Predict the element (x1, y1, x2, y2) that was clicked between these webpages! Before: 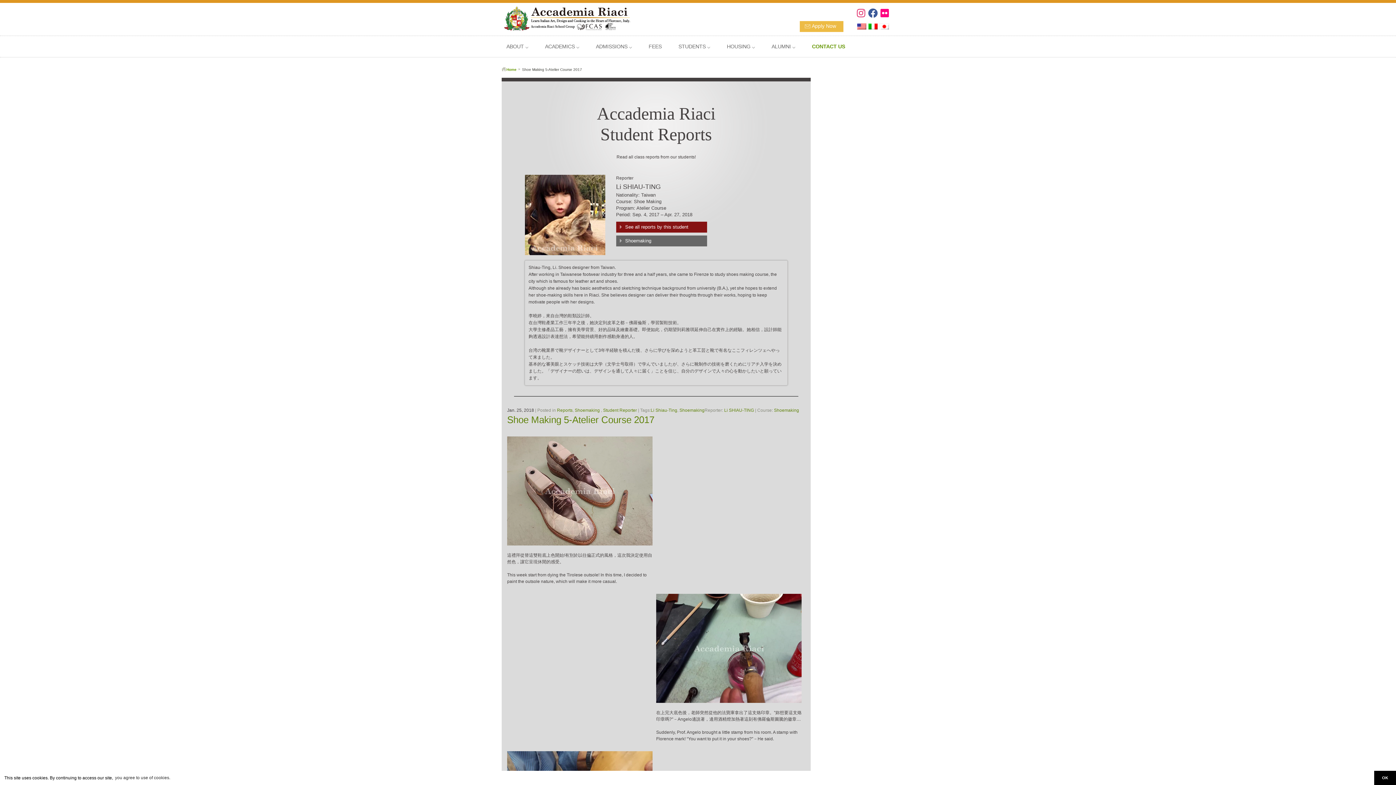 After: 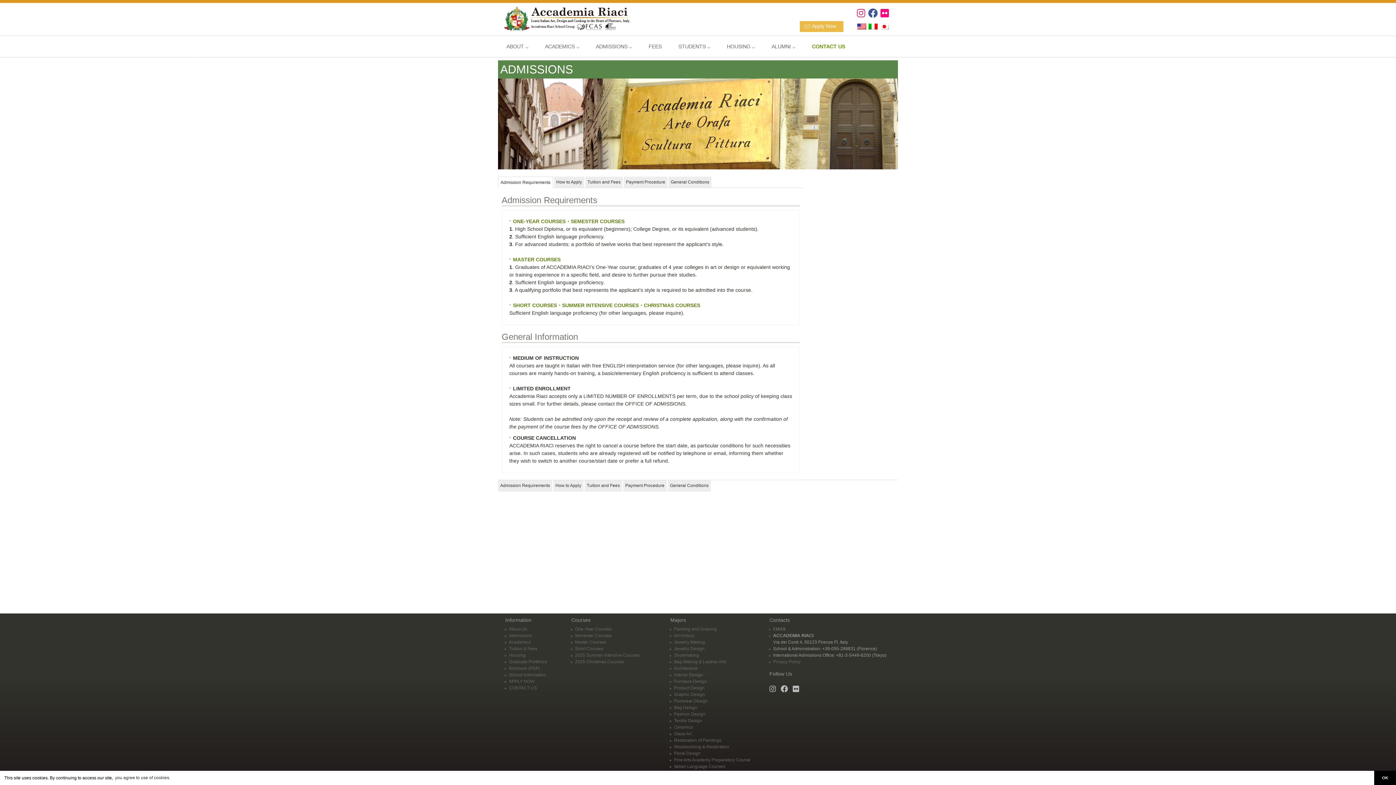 Action: label: ADMISSIONS ⌵ bbox: (587, 36, 640, 57)